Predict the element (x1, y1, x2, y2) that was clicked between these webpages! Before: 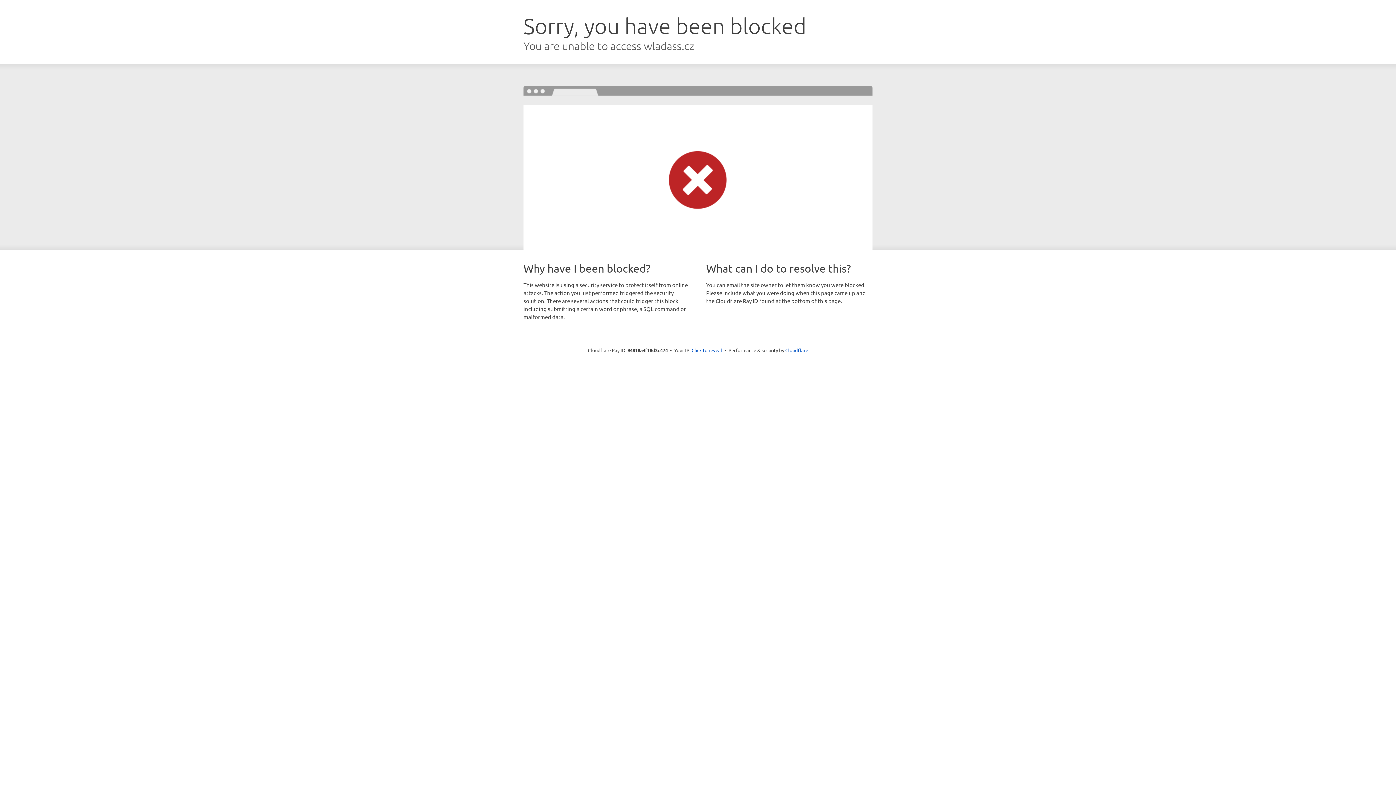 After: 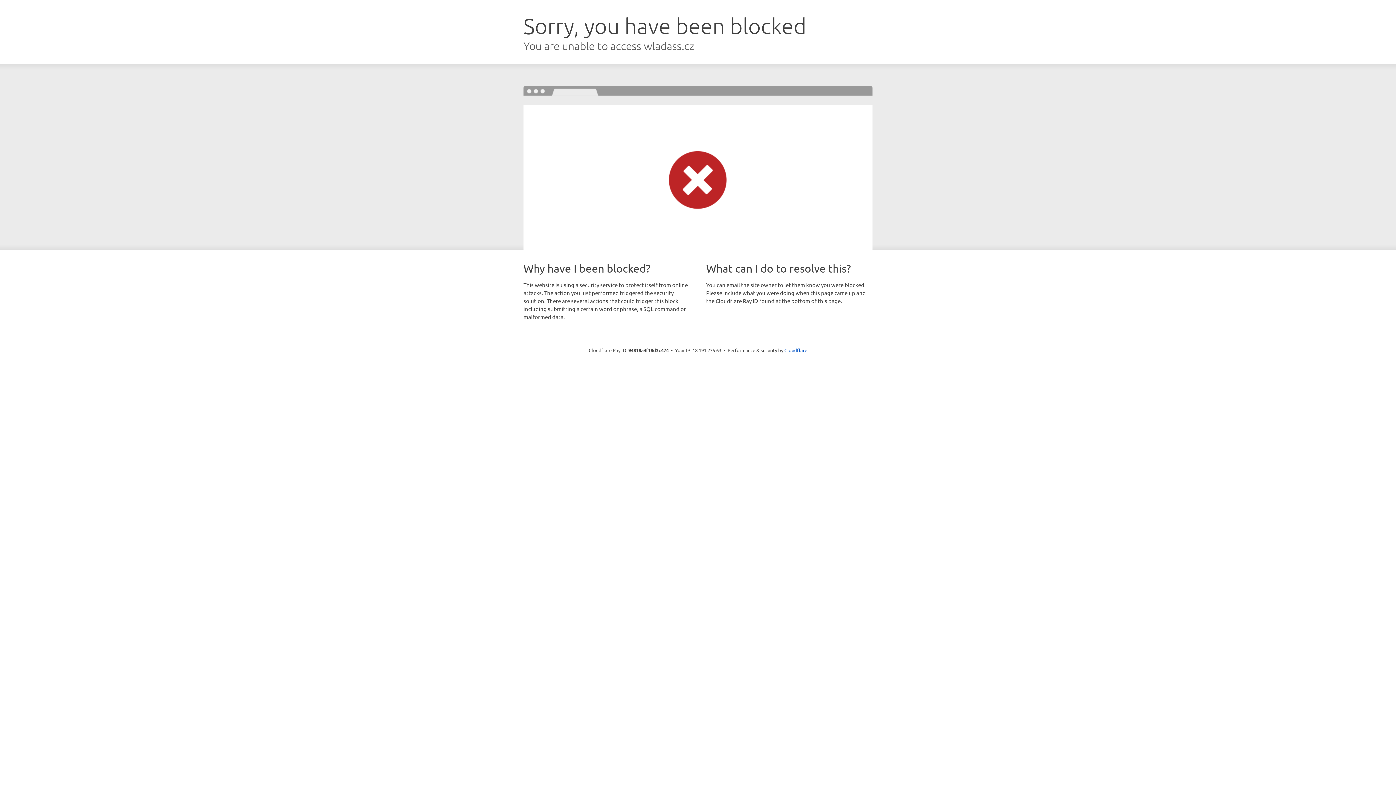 Action: label: Click to reveal bbox: (691, 346, 722, 353)